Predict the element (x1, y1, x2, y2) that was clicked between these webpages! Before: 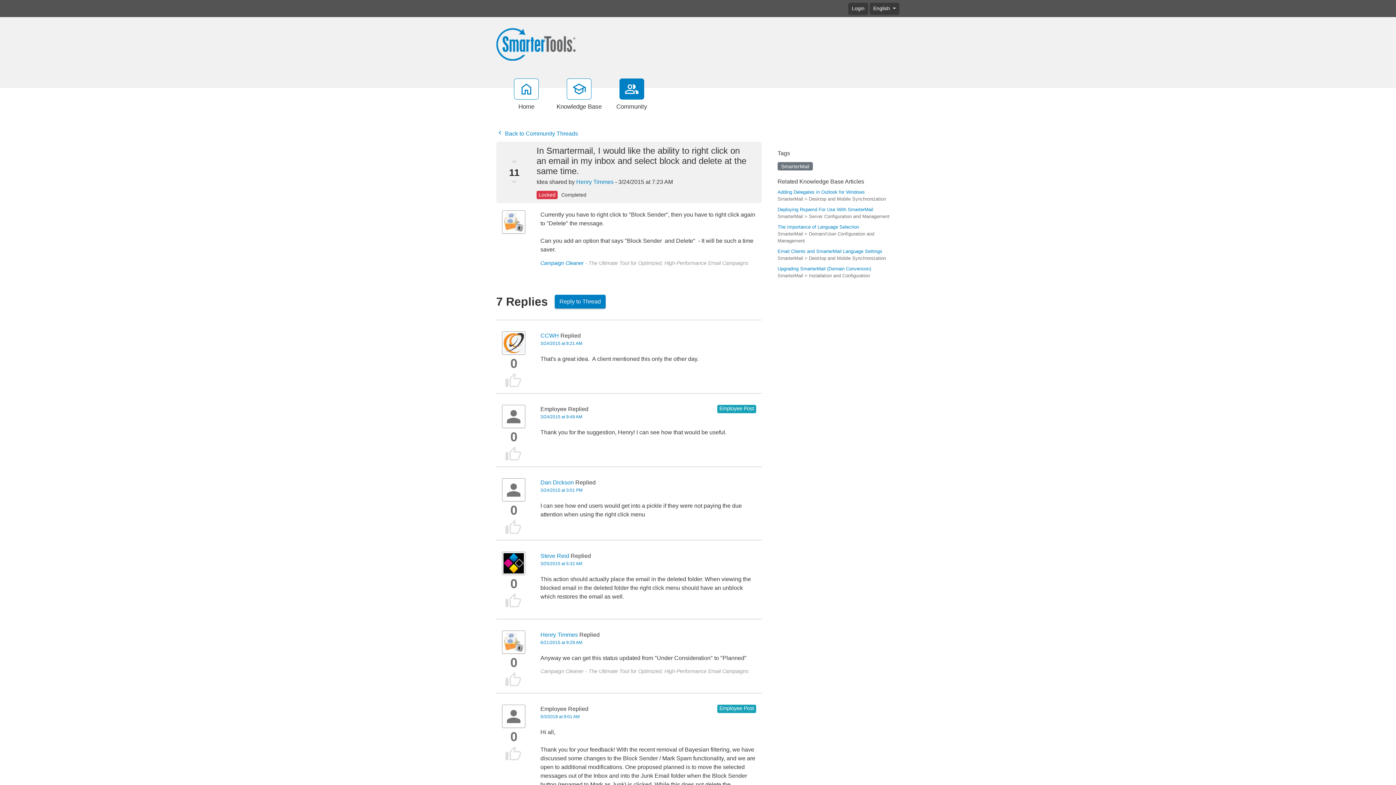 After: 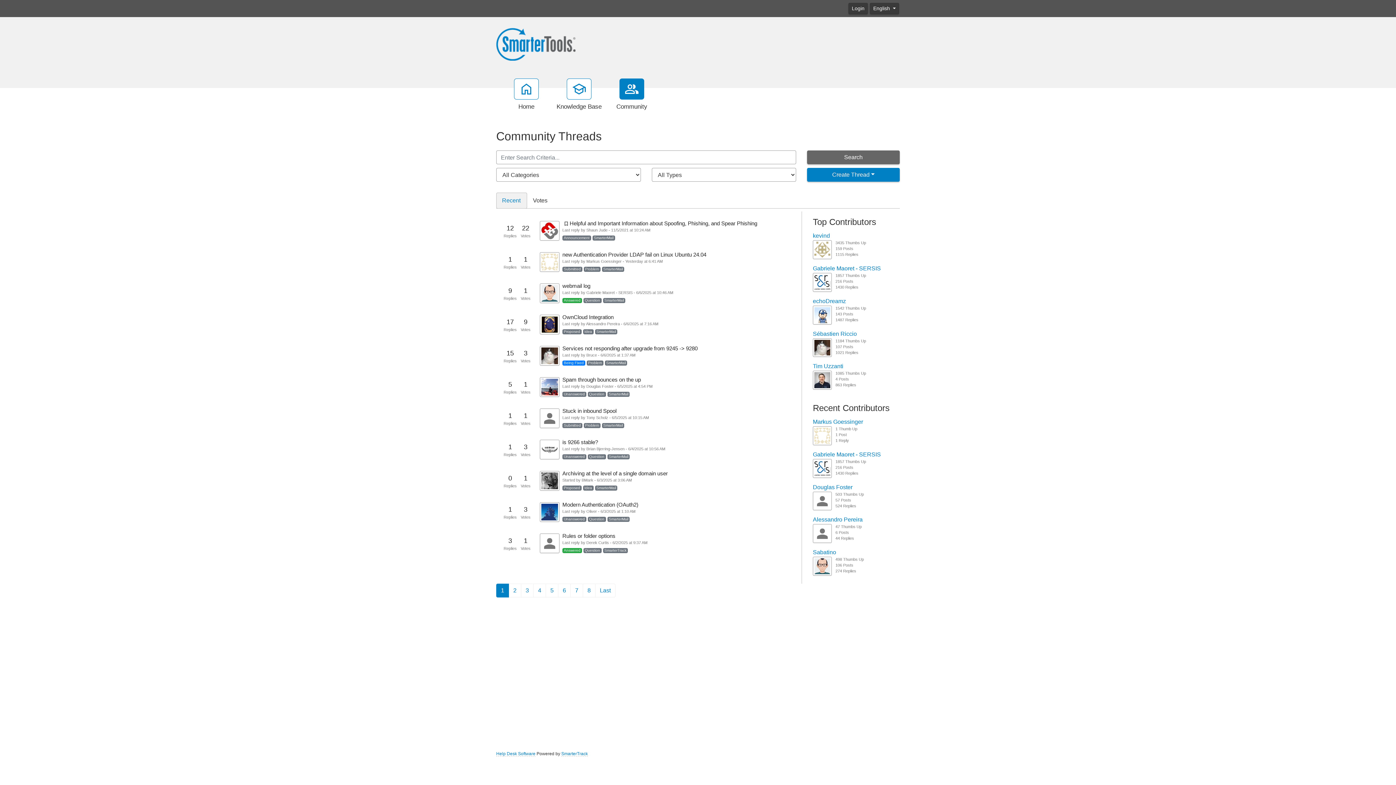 Action: label: Community bbox: (612, 78, 652, 111)